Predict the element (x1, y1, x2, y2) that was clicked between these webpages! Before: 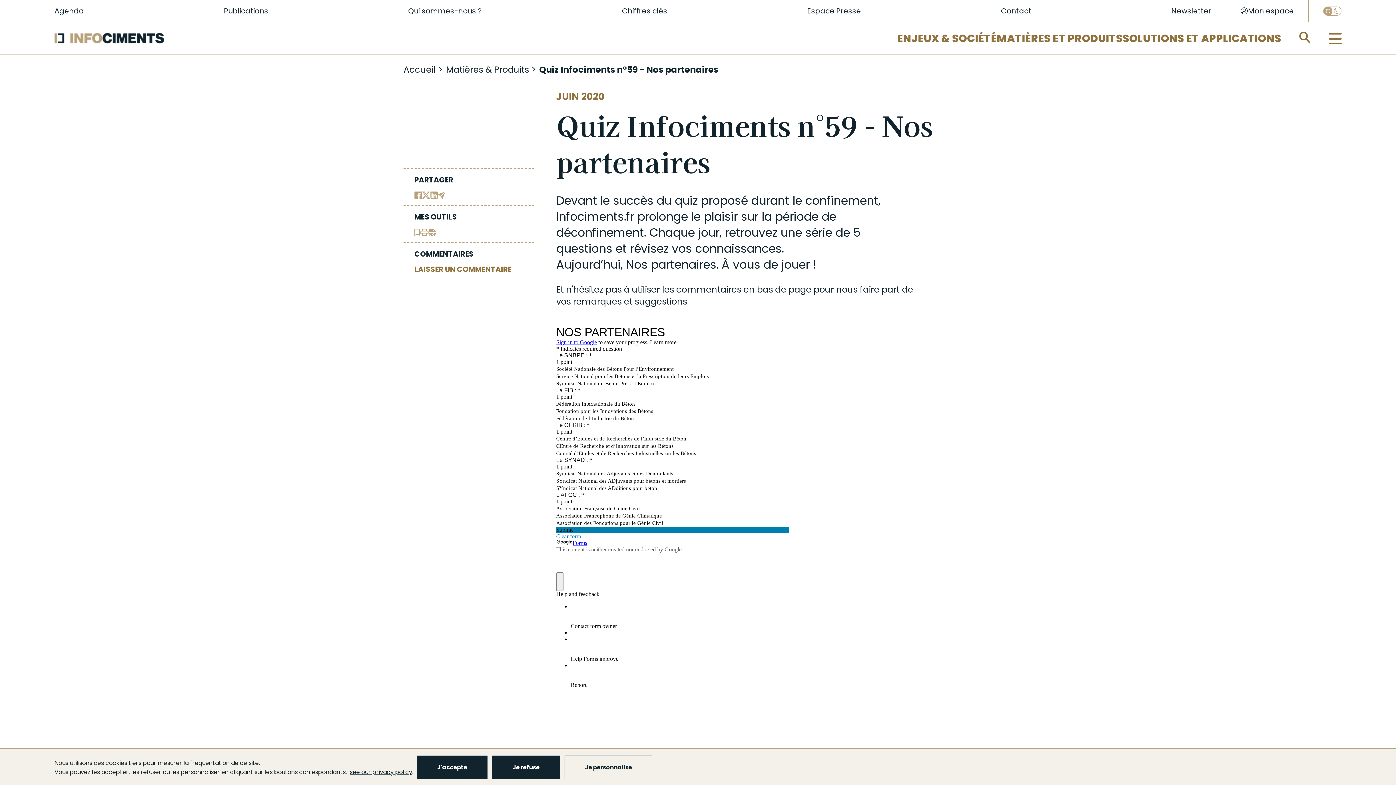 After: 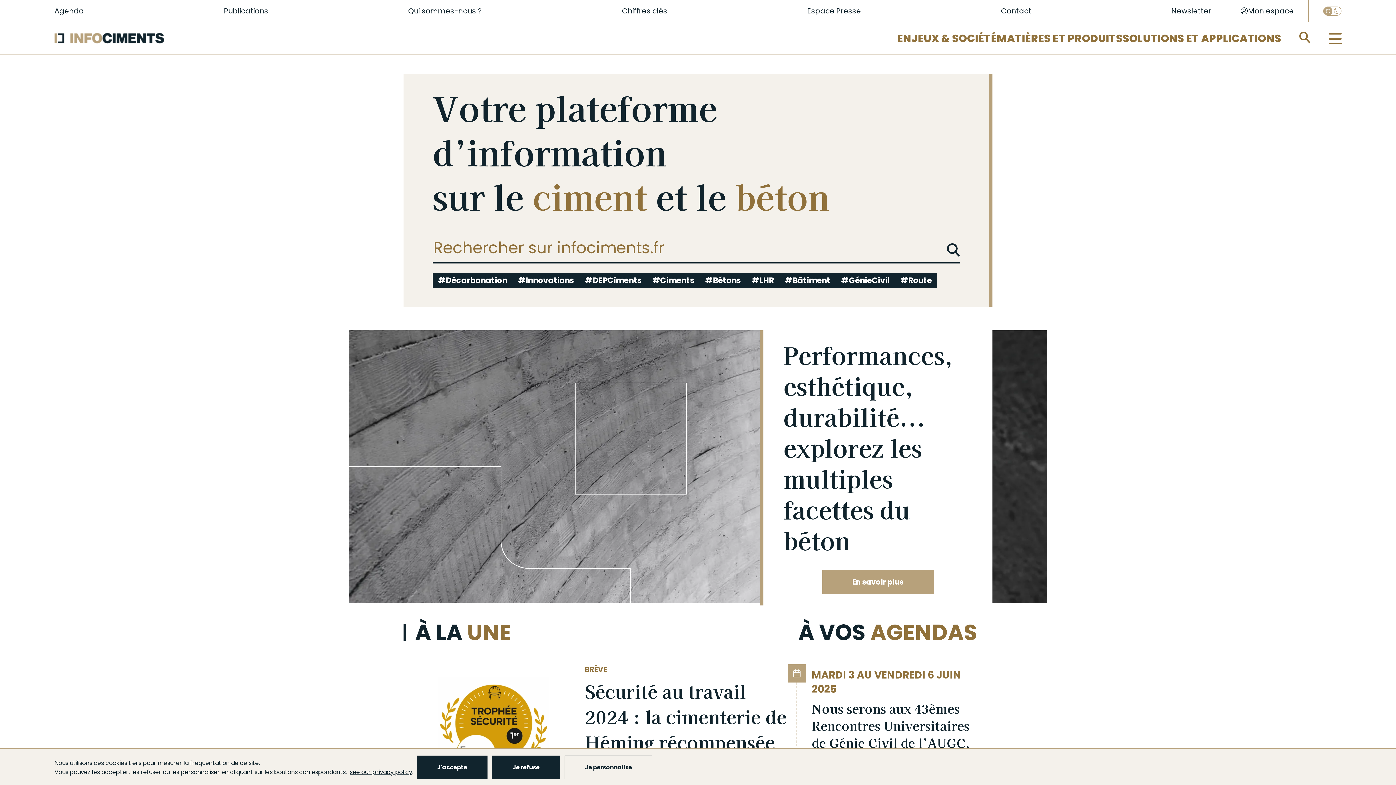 Action: label: Accueil bbox: (403, 63, 435, 75)